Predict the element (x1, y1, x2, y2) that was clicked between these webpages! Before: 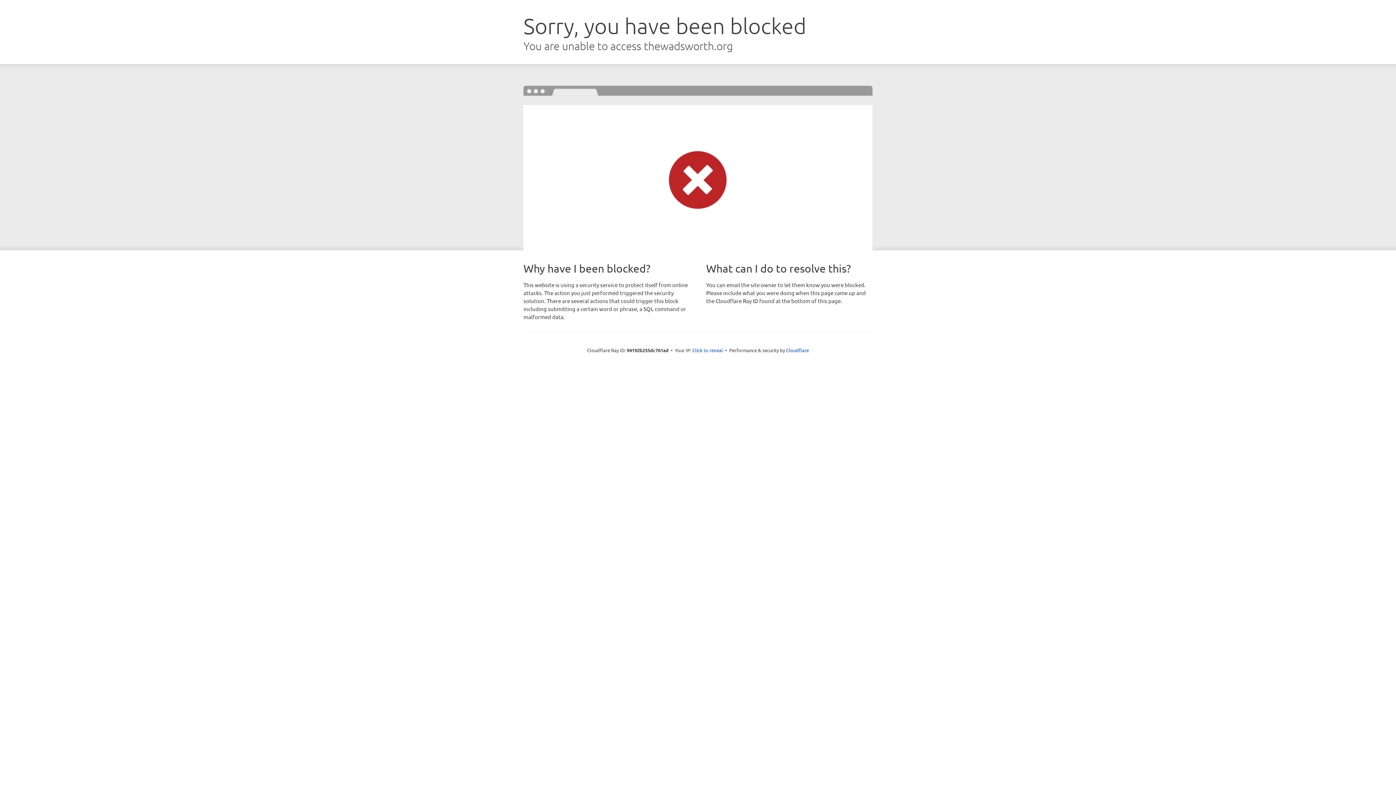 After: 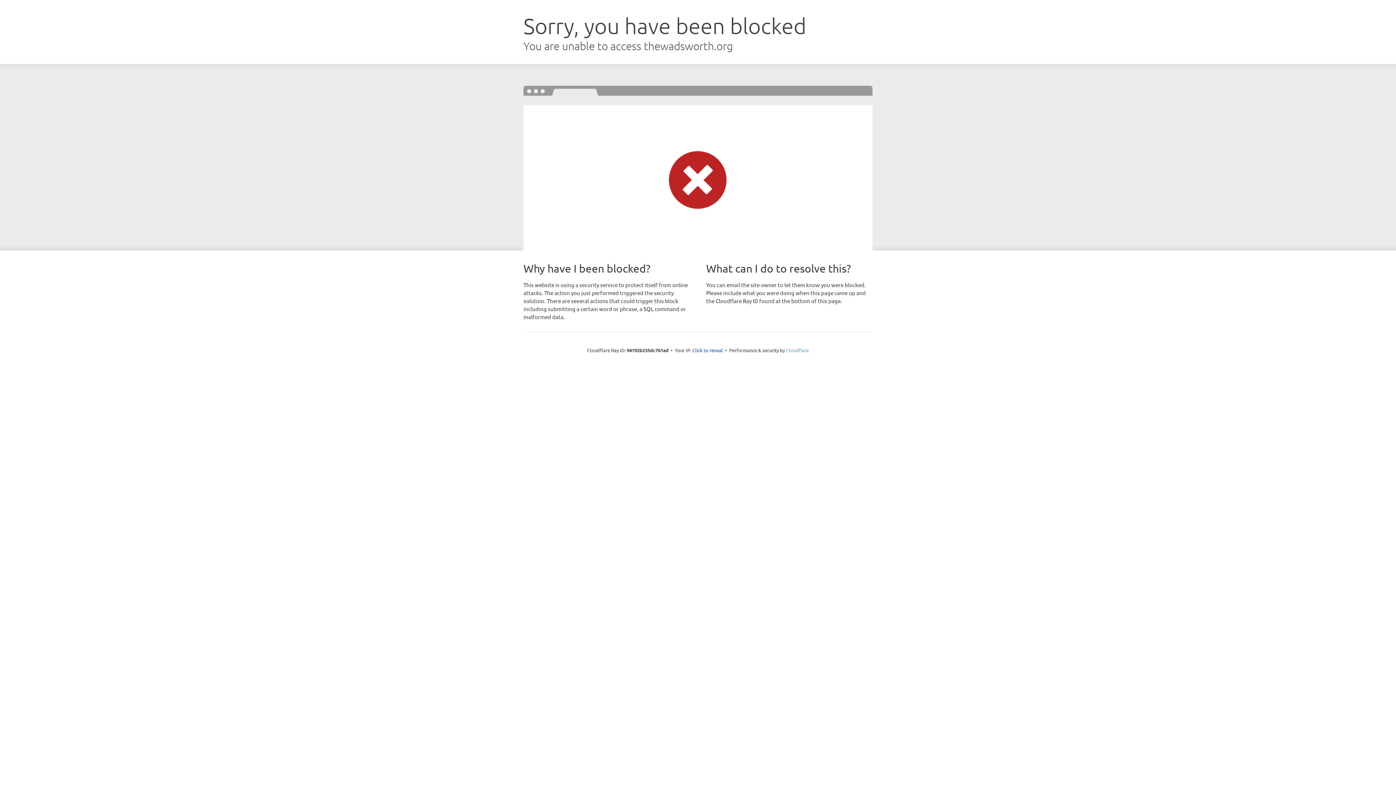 Action: bbox: (786, 347, 809, 353) label: Cloudflare